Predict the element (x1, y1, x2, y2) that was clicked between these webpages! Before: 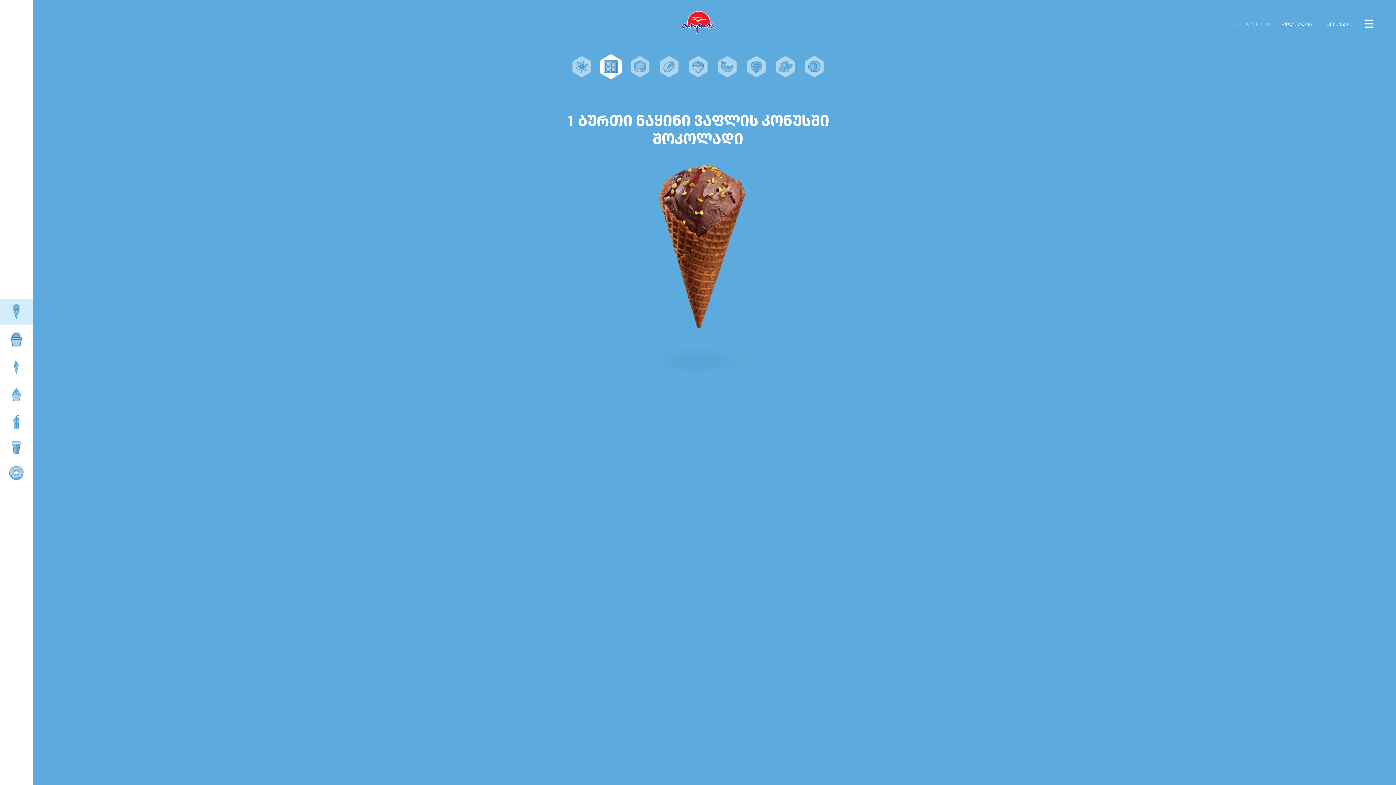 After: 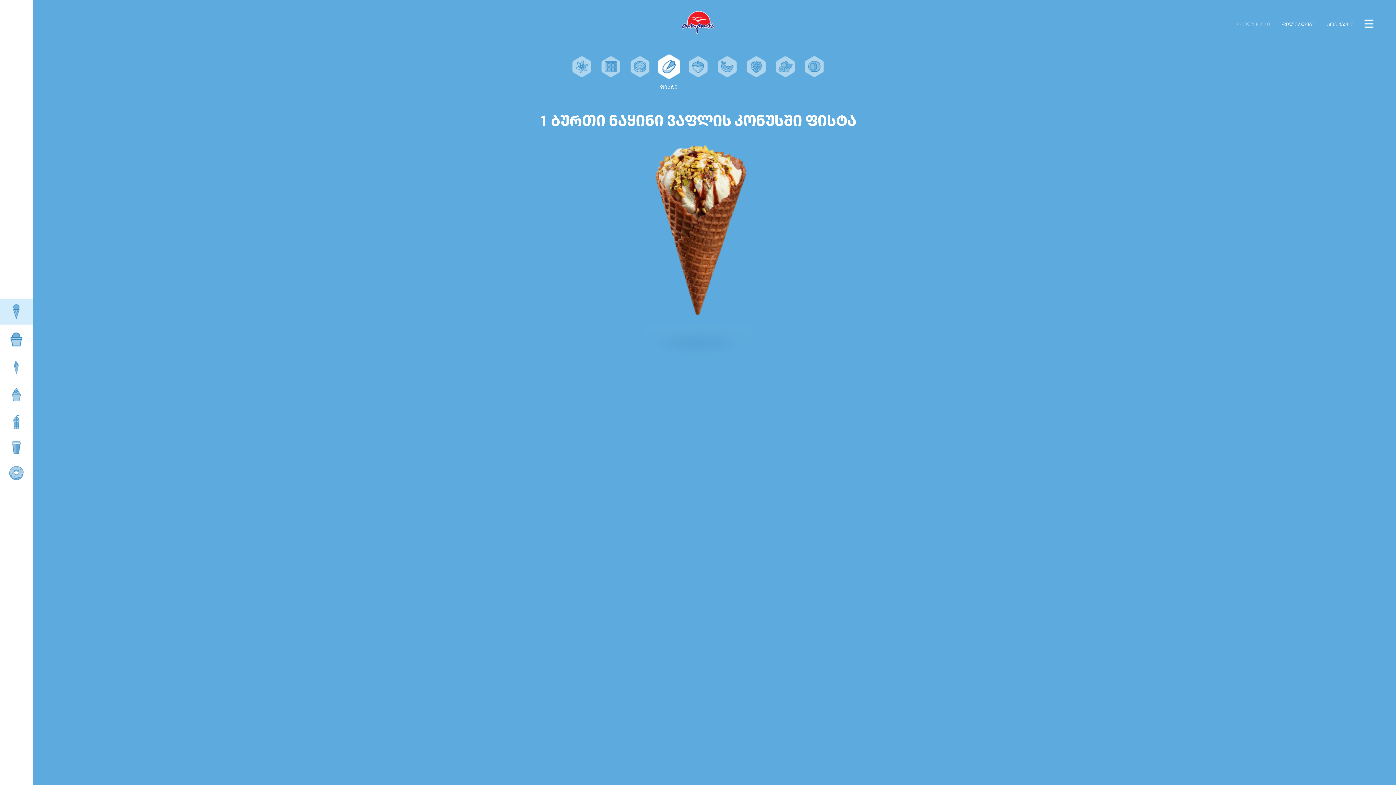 Action: bbox: (656, 53, 681, 79)